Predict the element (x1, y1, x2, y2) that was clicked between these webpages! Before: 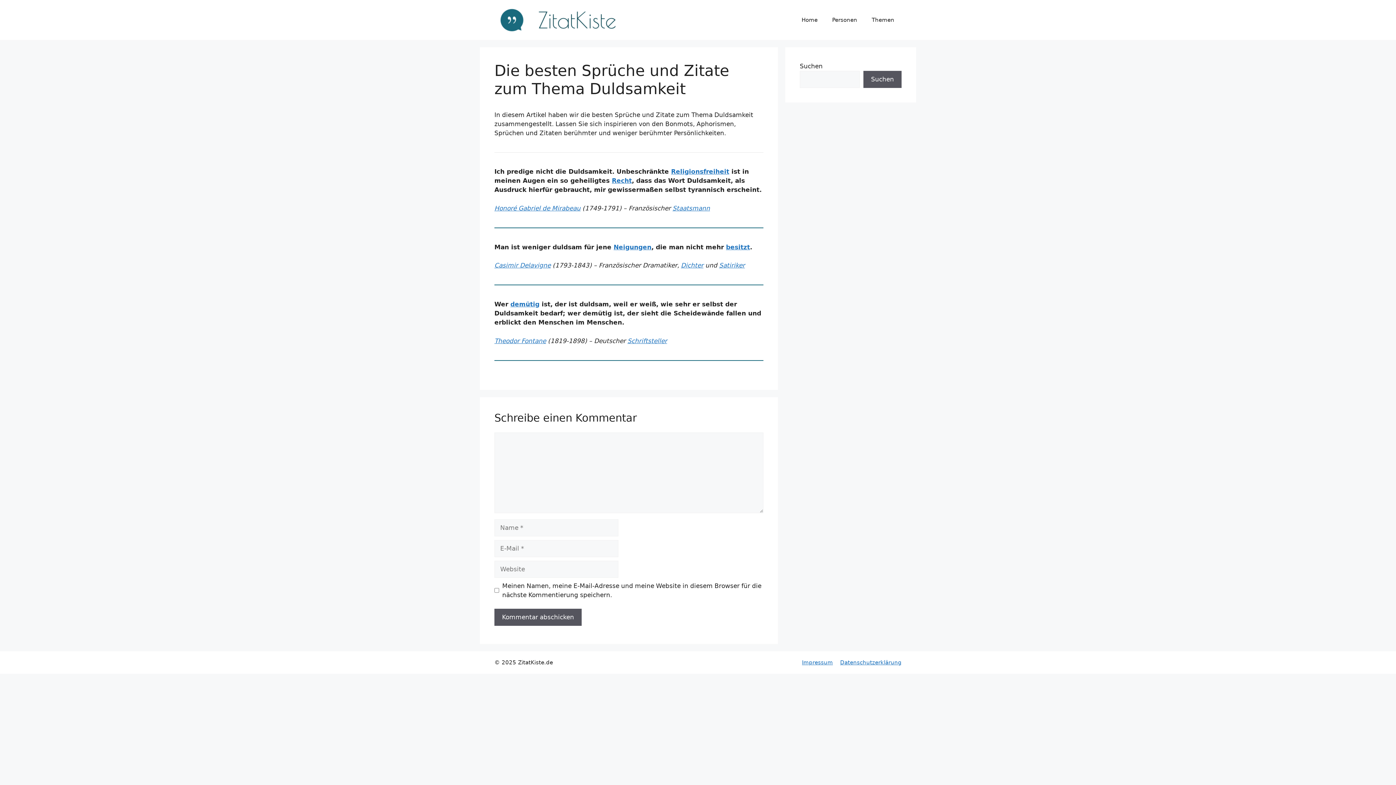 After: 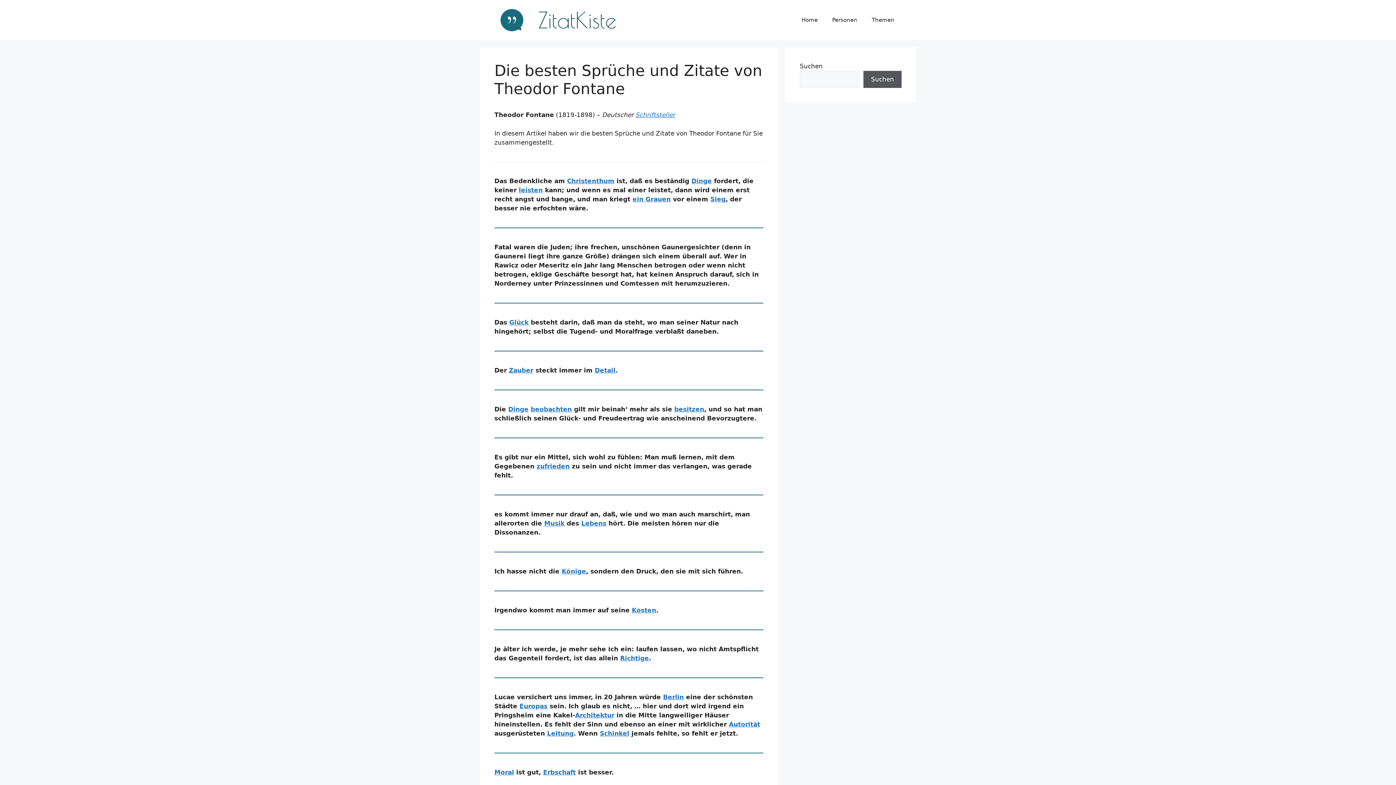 Action: label: Theodor Fontane bbox: (494, 337, 546, 344)